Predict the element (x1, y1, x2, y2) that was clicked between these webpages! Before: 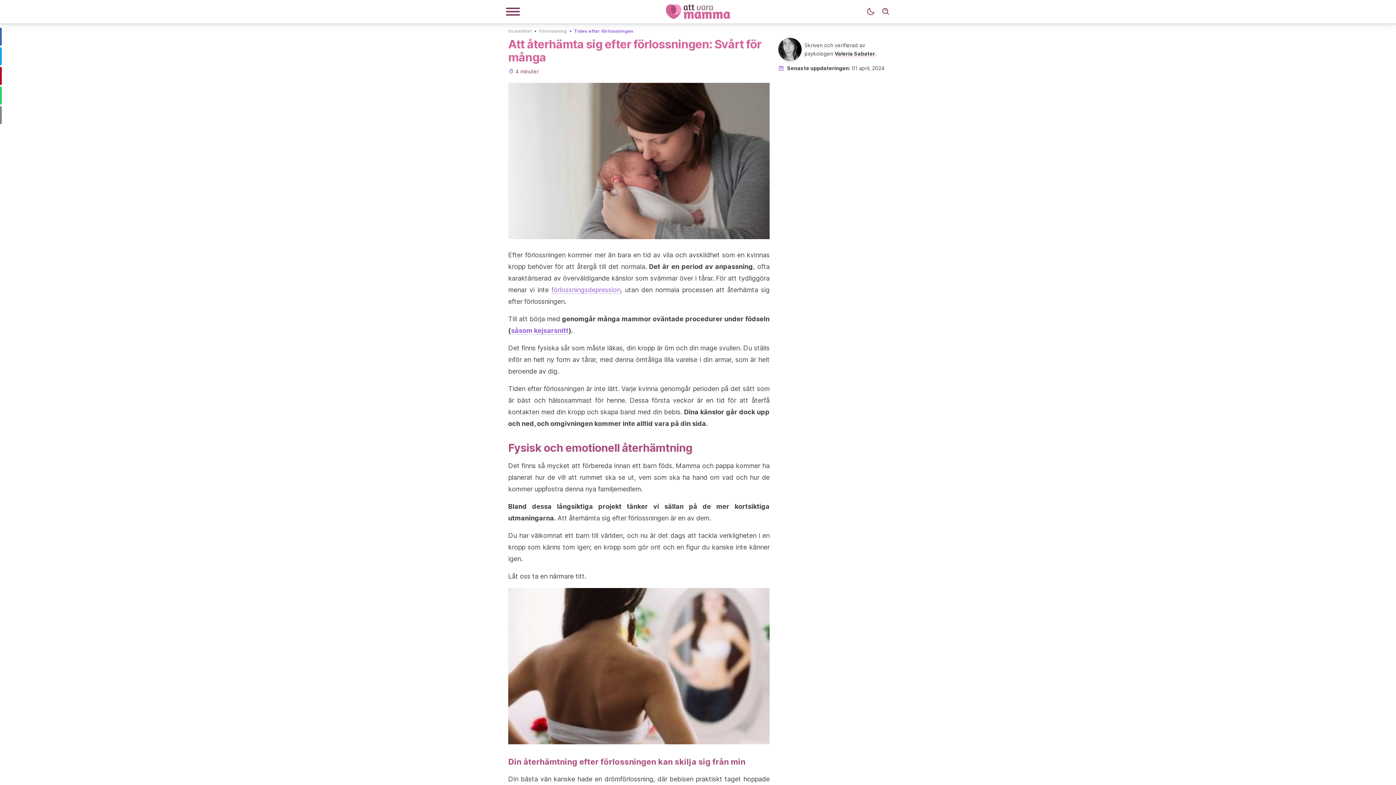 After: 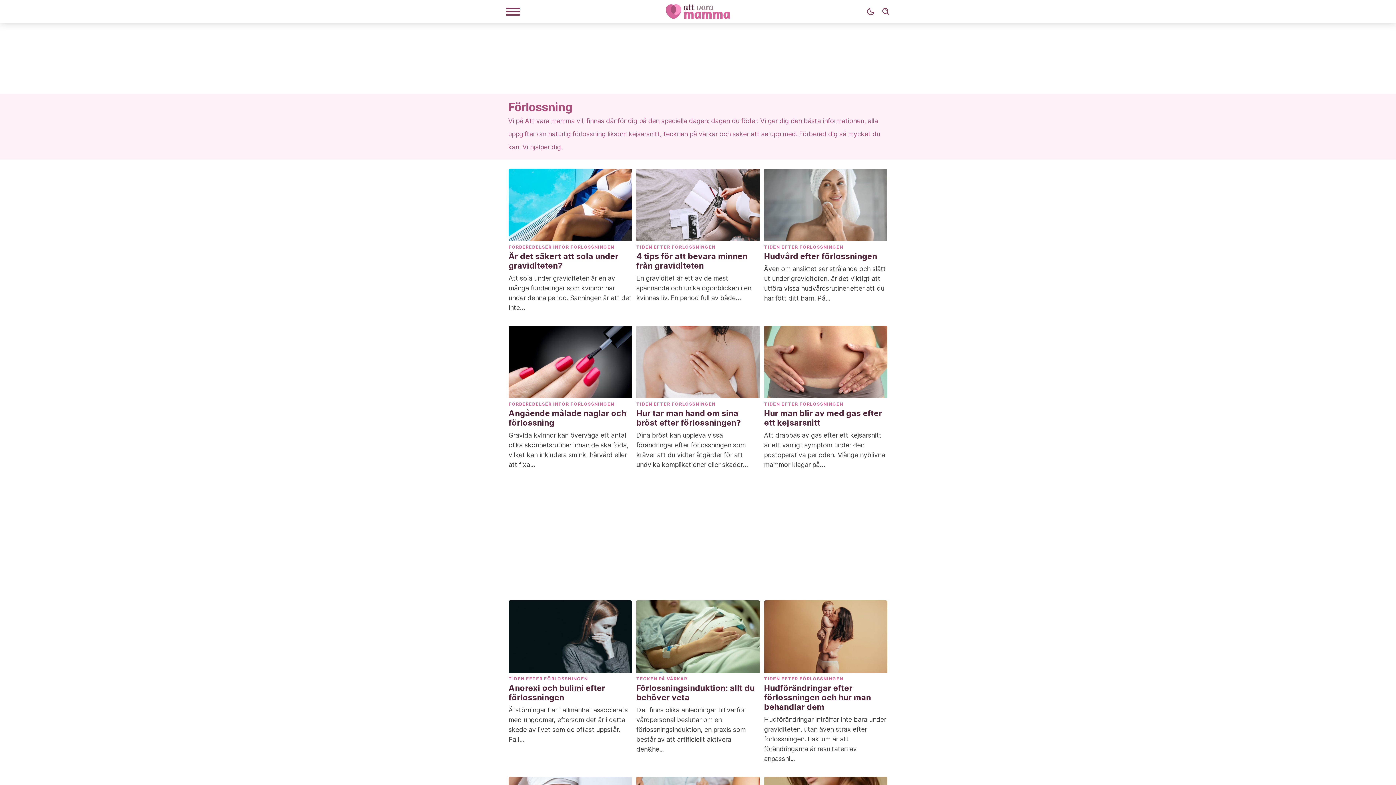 Action: label: Förlossning bbox: (539, 27, 566, 33)